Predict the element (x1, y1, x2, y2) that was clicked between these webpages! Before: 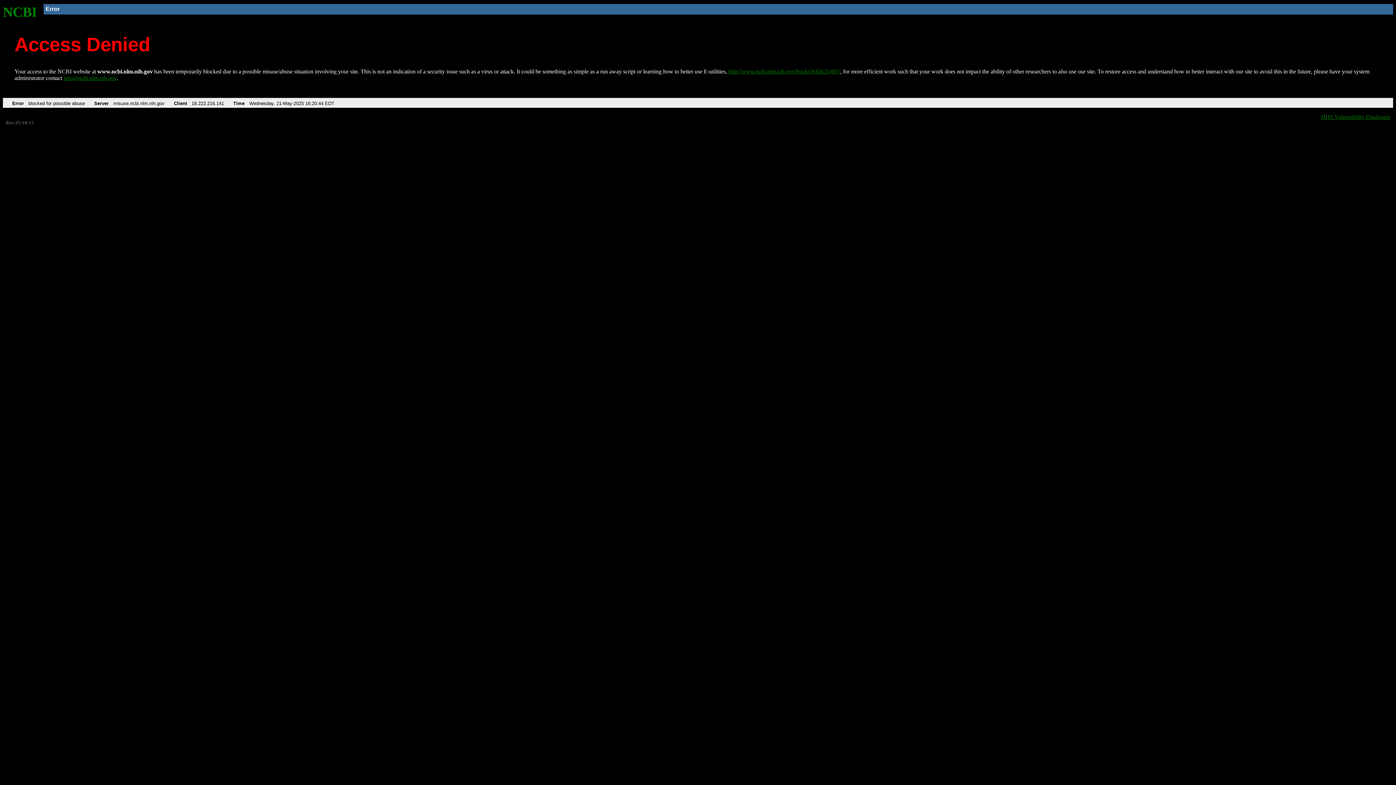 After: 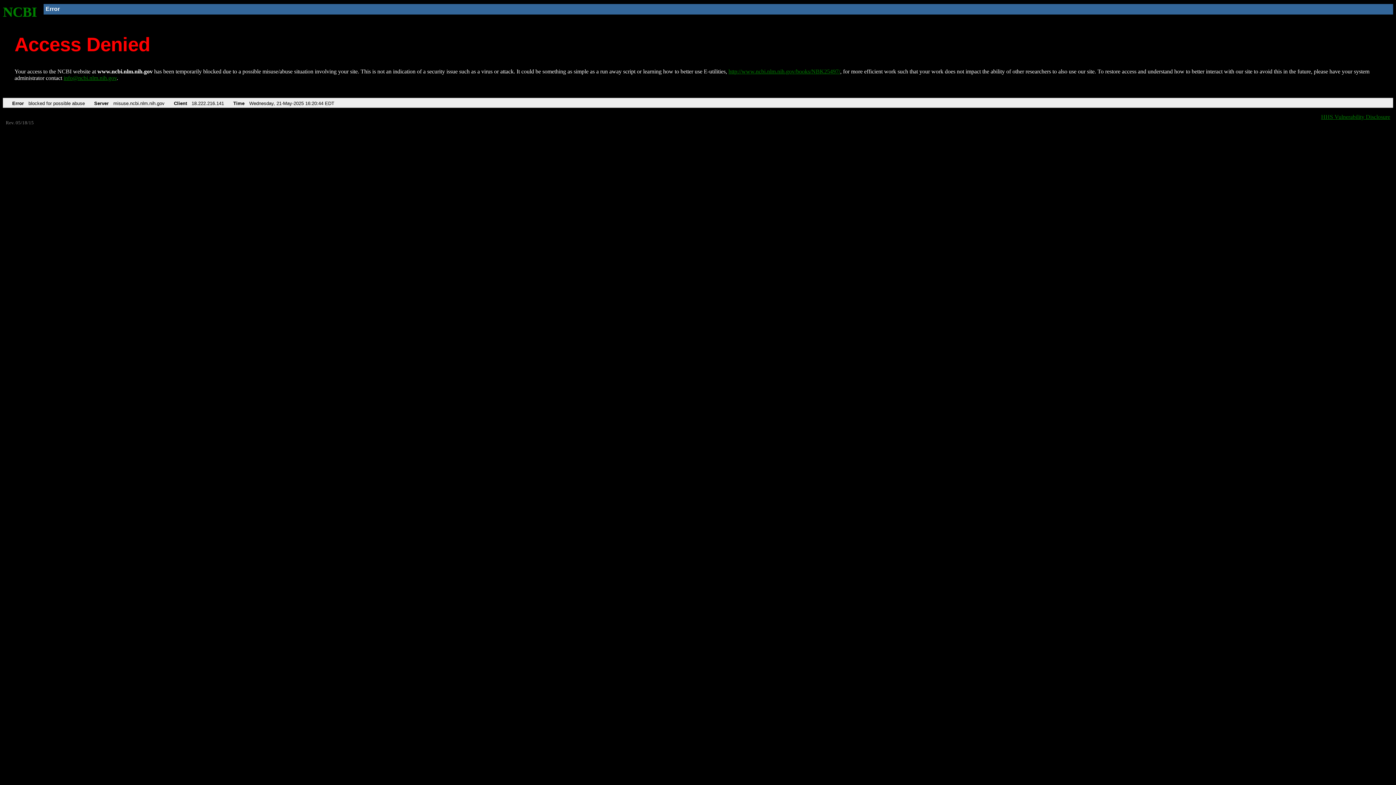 Action: label: info@ncbi.nlm.nih.gov bbox: (63, 75, 116, 81)